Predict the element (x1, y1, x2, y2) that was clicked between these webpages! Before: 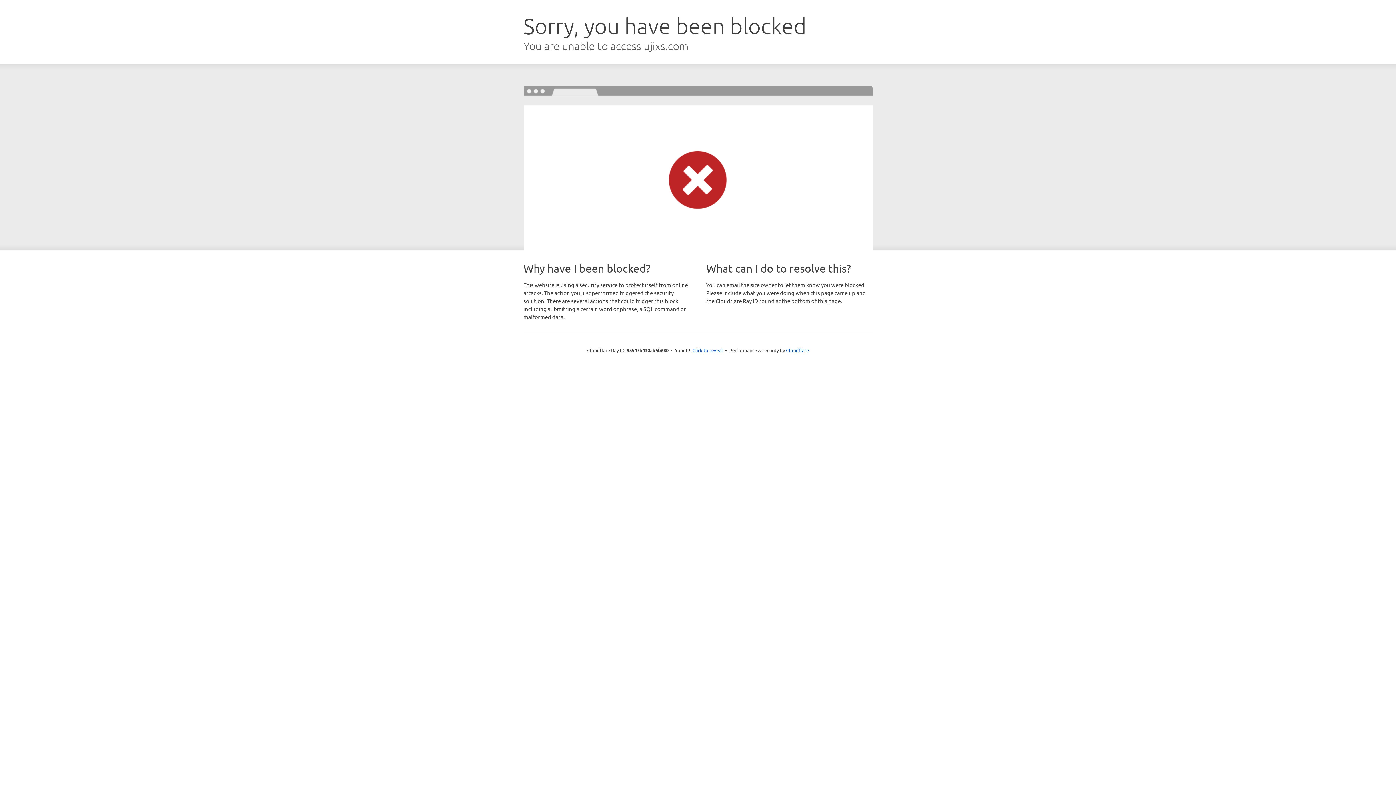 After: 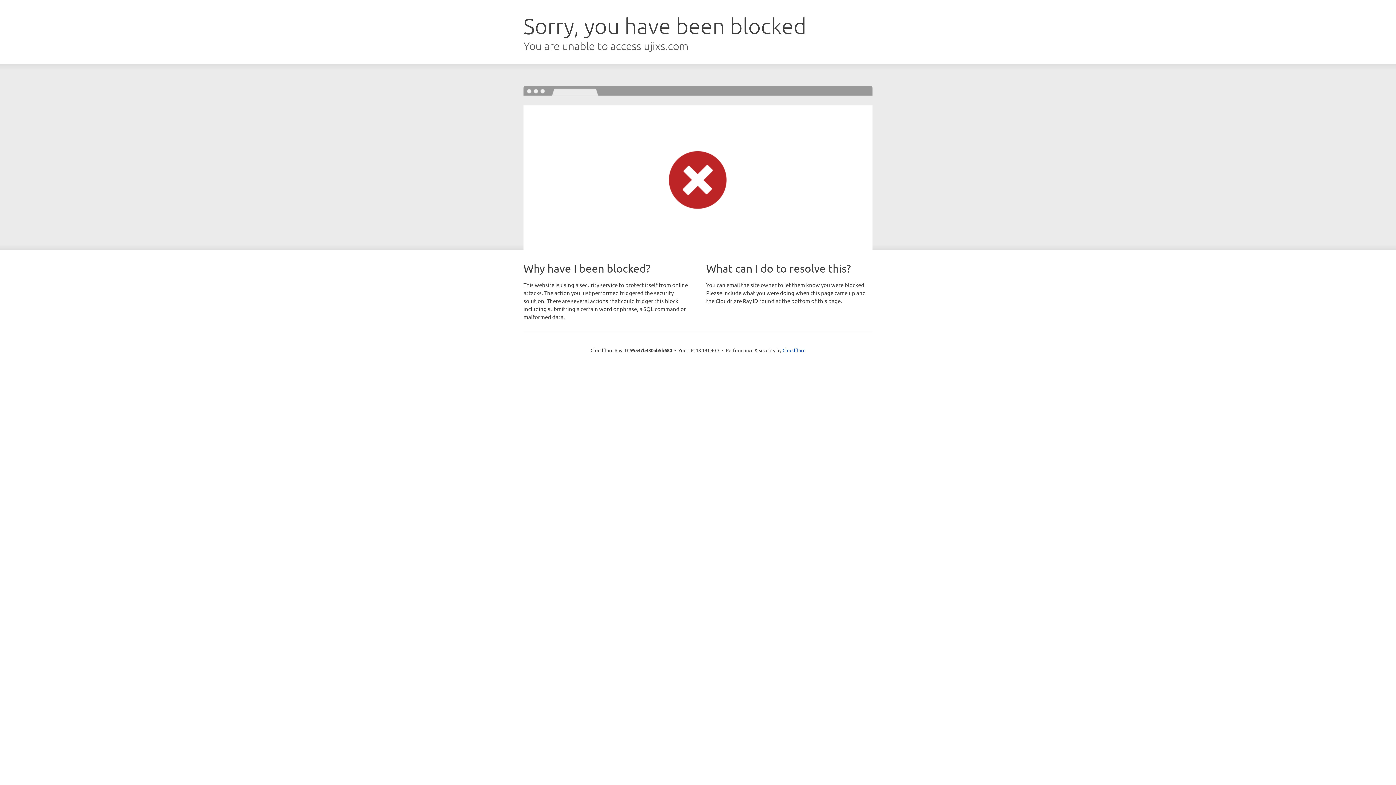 Action: label: Click to reveal bbox: (692, 346, 723, 353)